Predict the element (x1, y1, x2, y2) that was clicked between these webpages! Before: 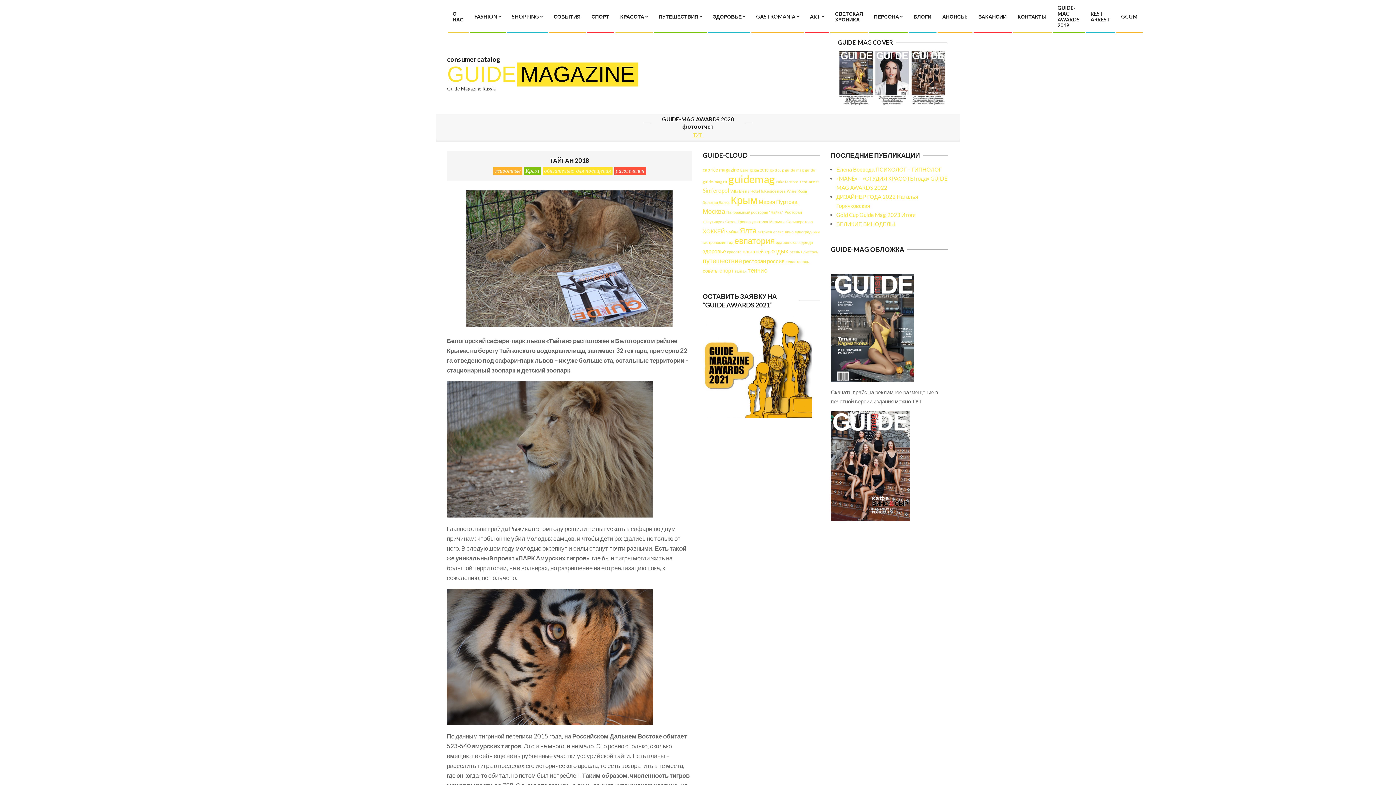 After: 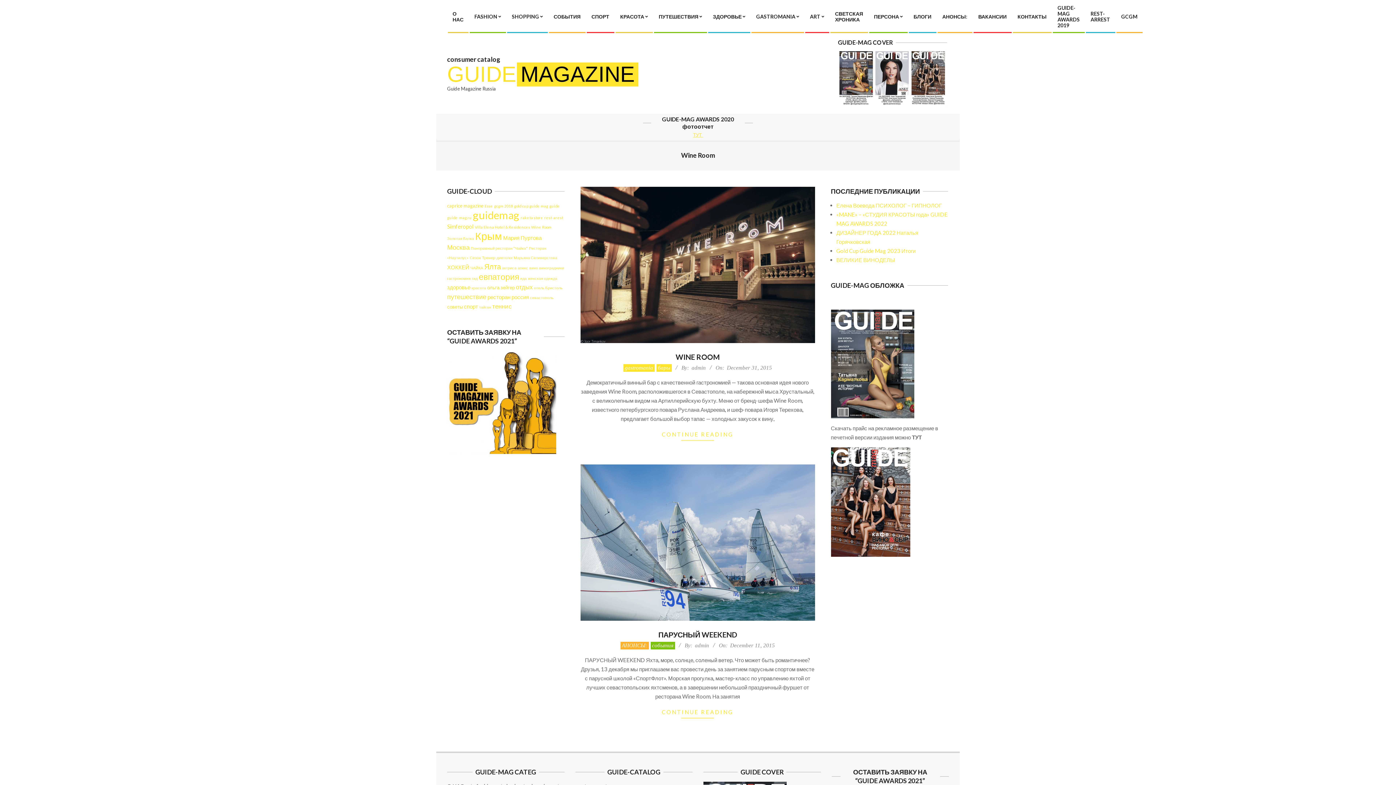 Action: bbox: (786, 188, 807, 193) label: Wine Room (2 items)